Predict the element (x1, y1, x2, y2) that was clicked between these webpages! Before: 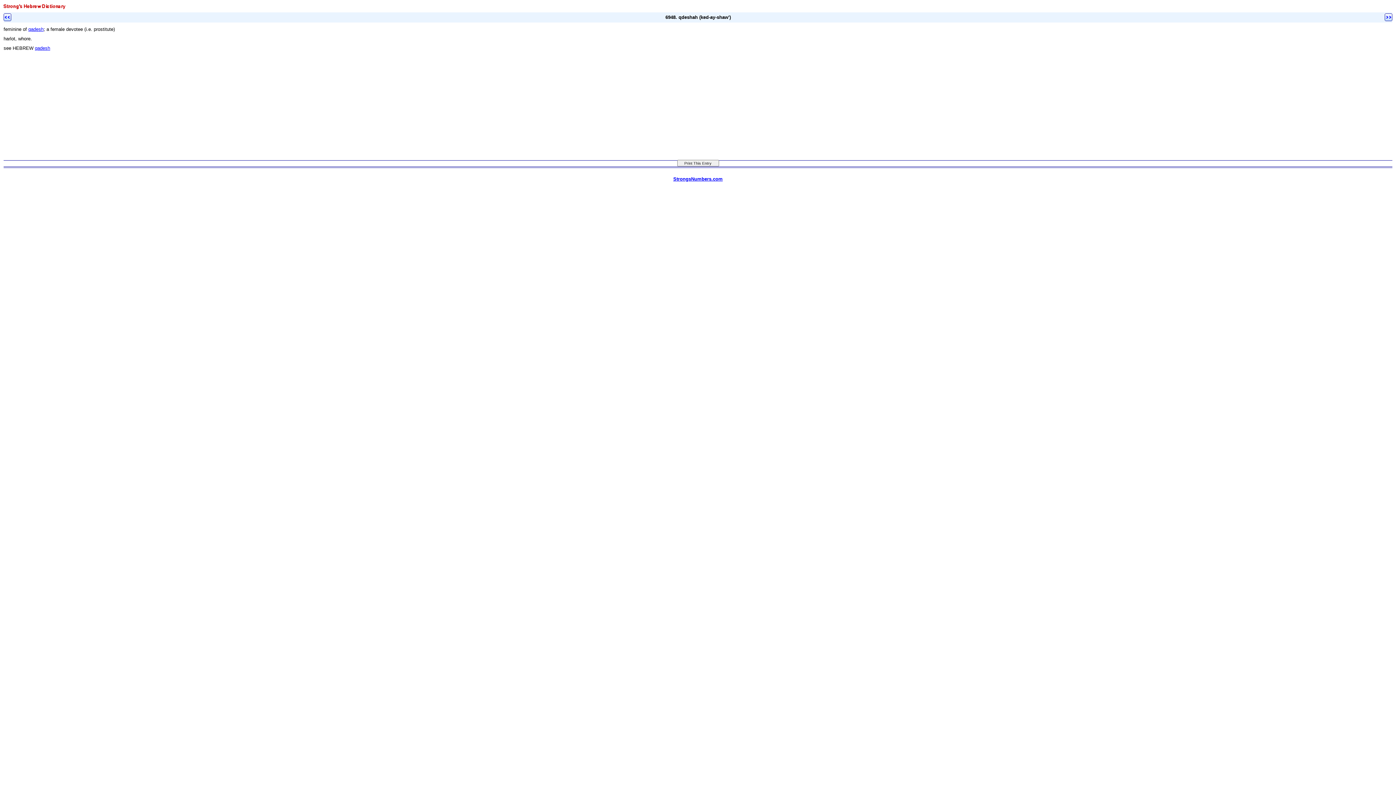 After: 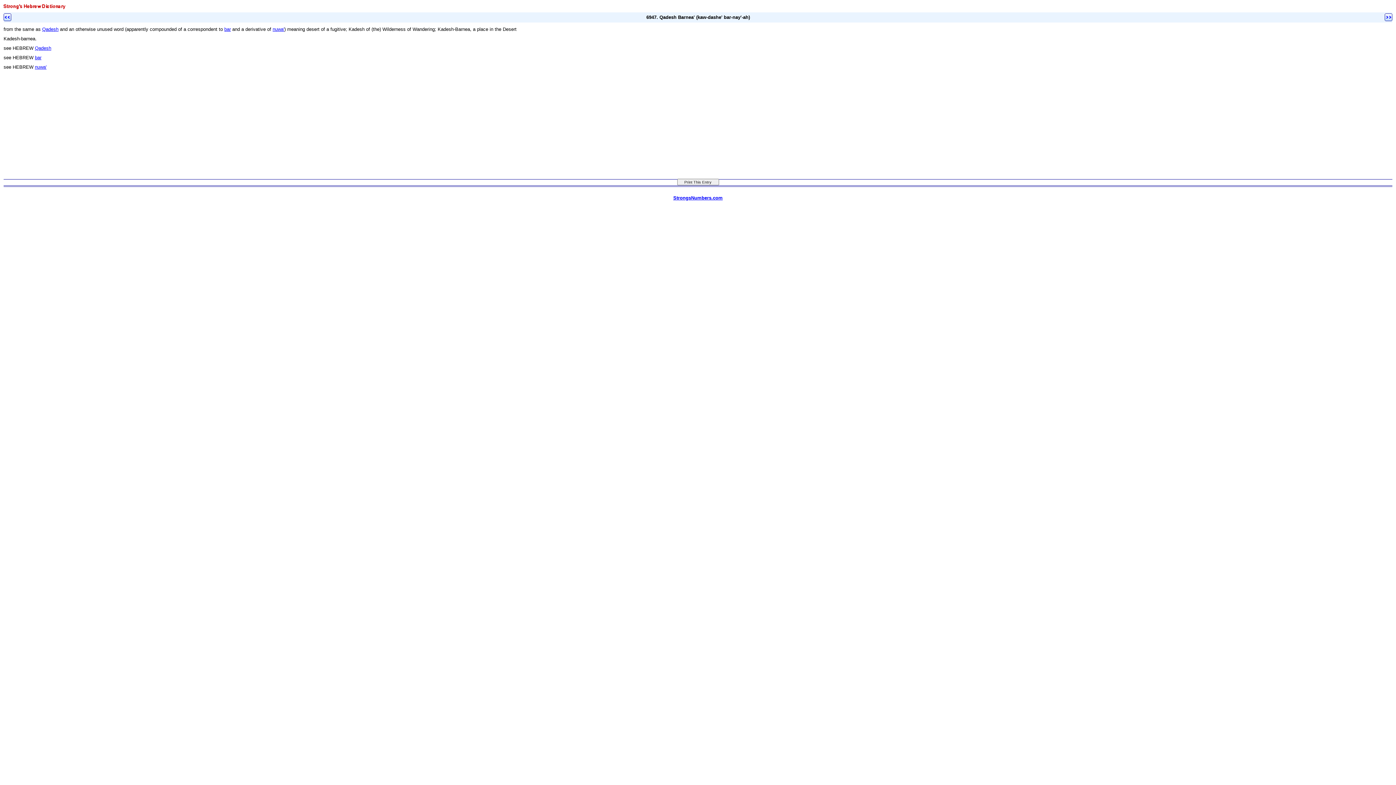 Action: bbox: (3, 17, 11, 23)